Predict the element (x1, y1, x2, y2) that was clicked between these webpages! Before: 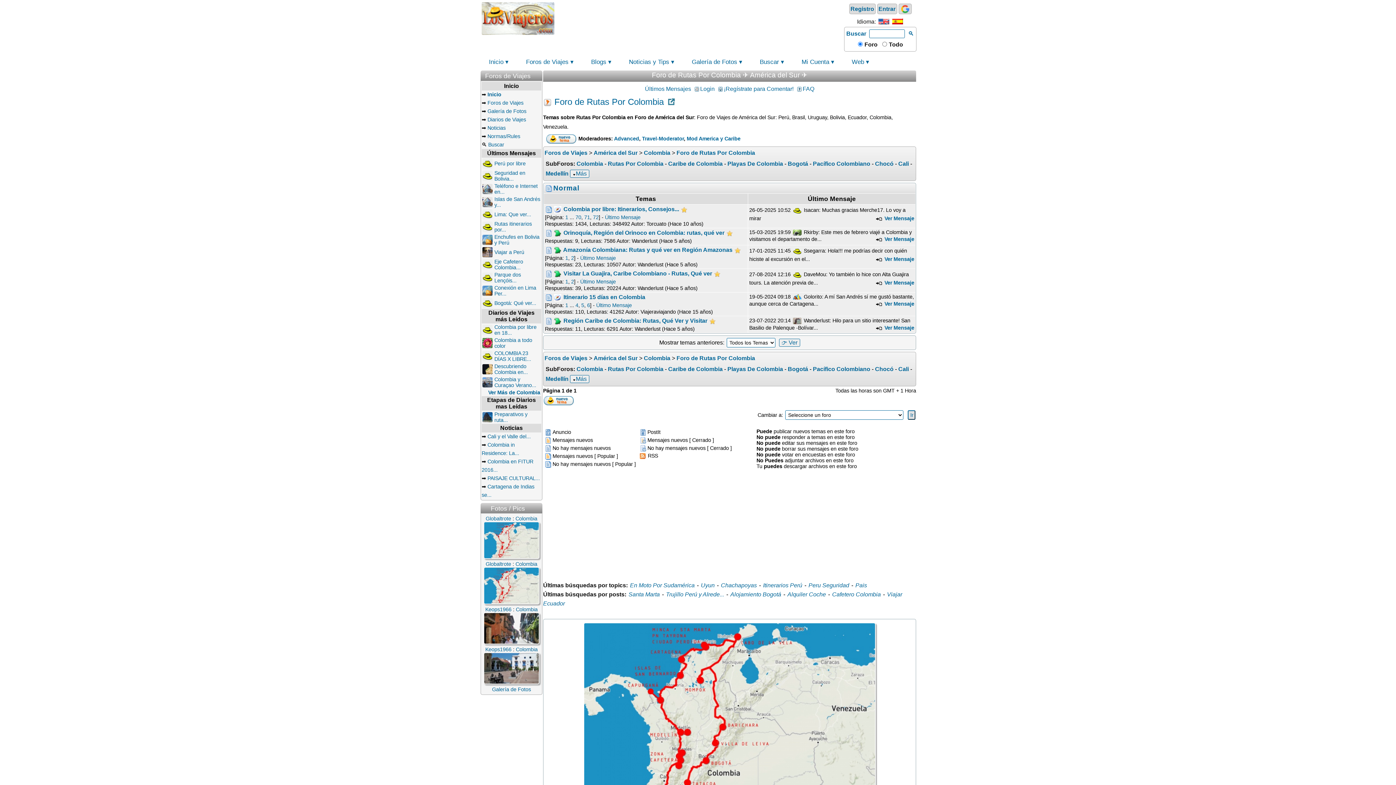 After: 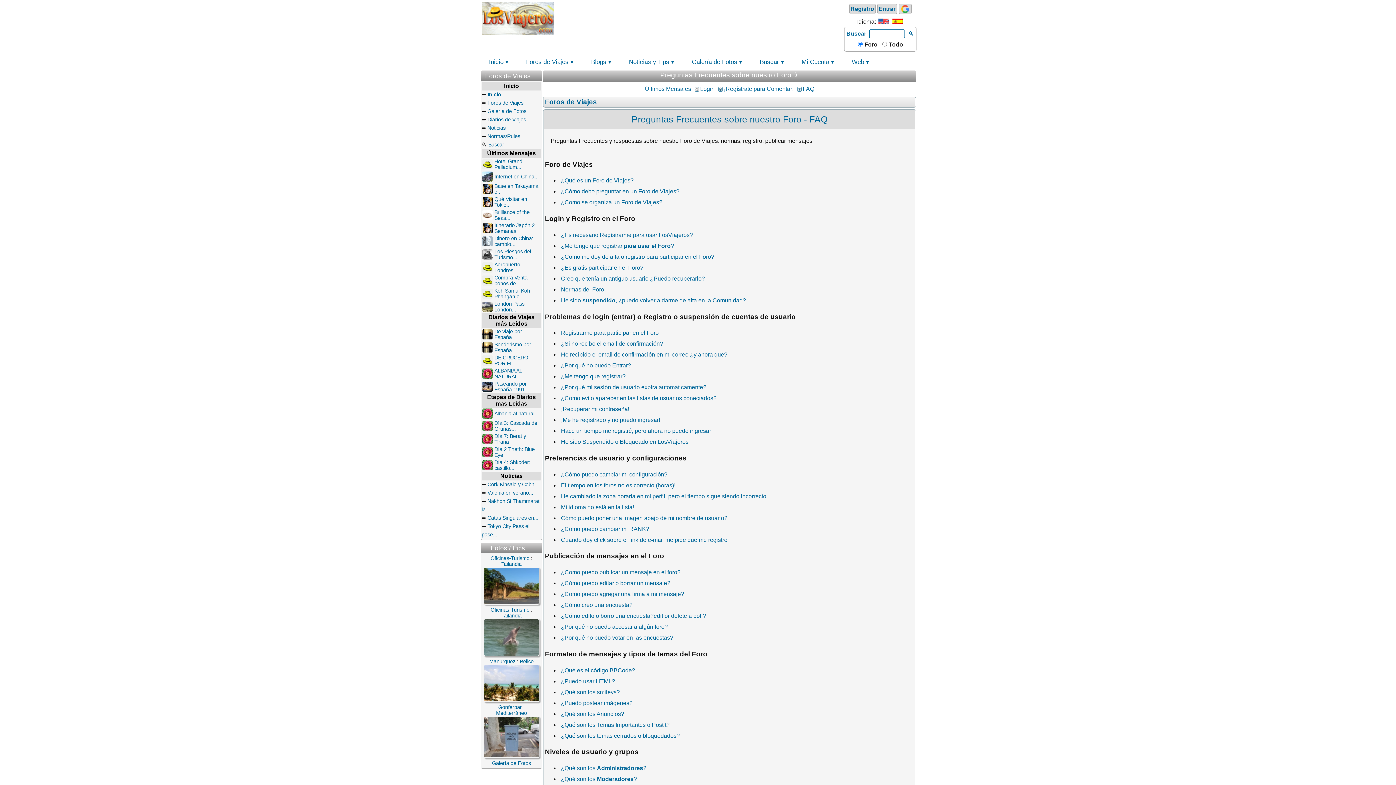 Action: label: FAQ bbox: (796, 85, 814, 92)